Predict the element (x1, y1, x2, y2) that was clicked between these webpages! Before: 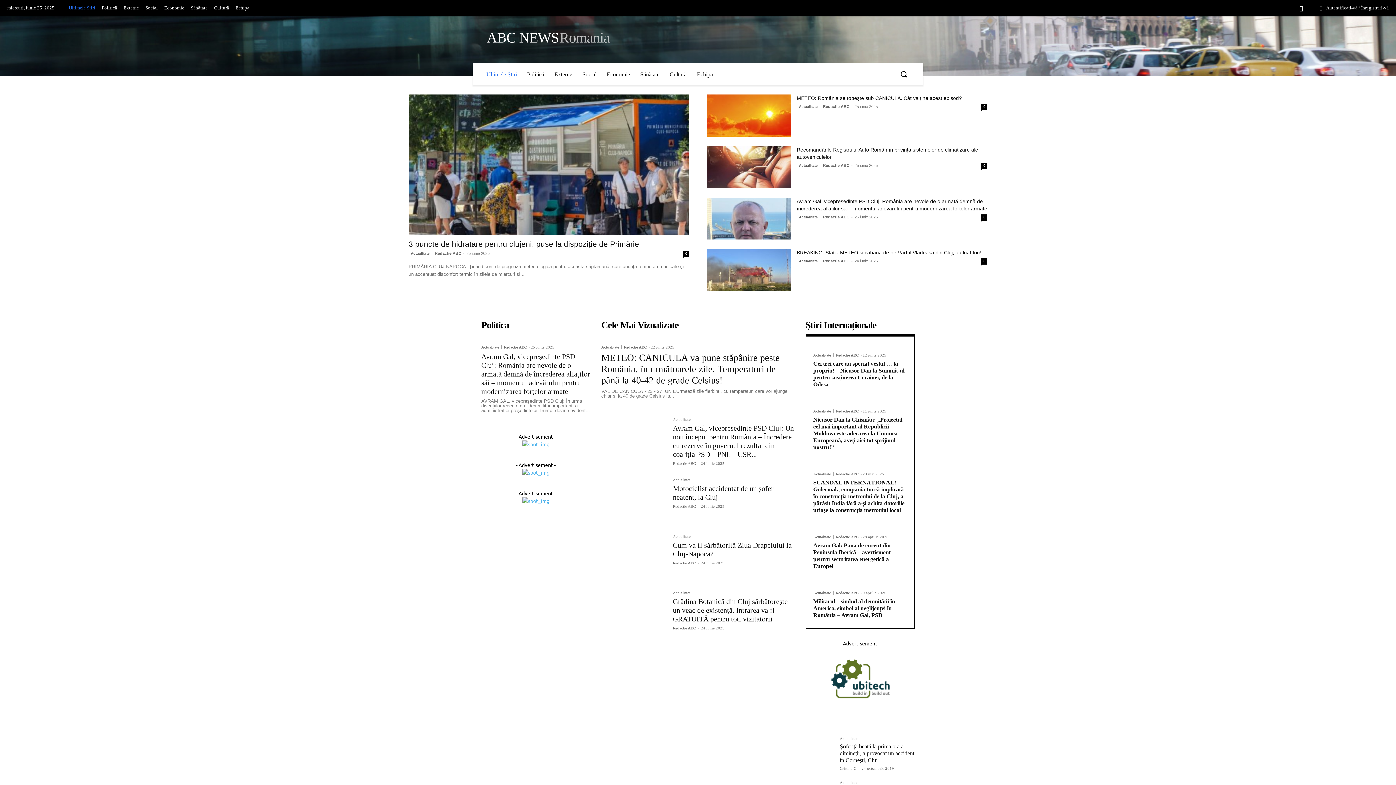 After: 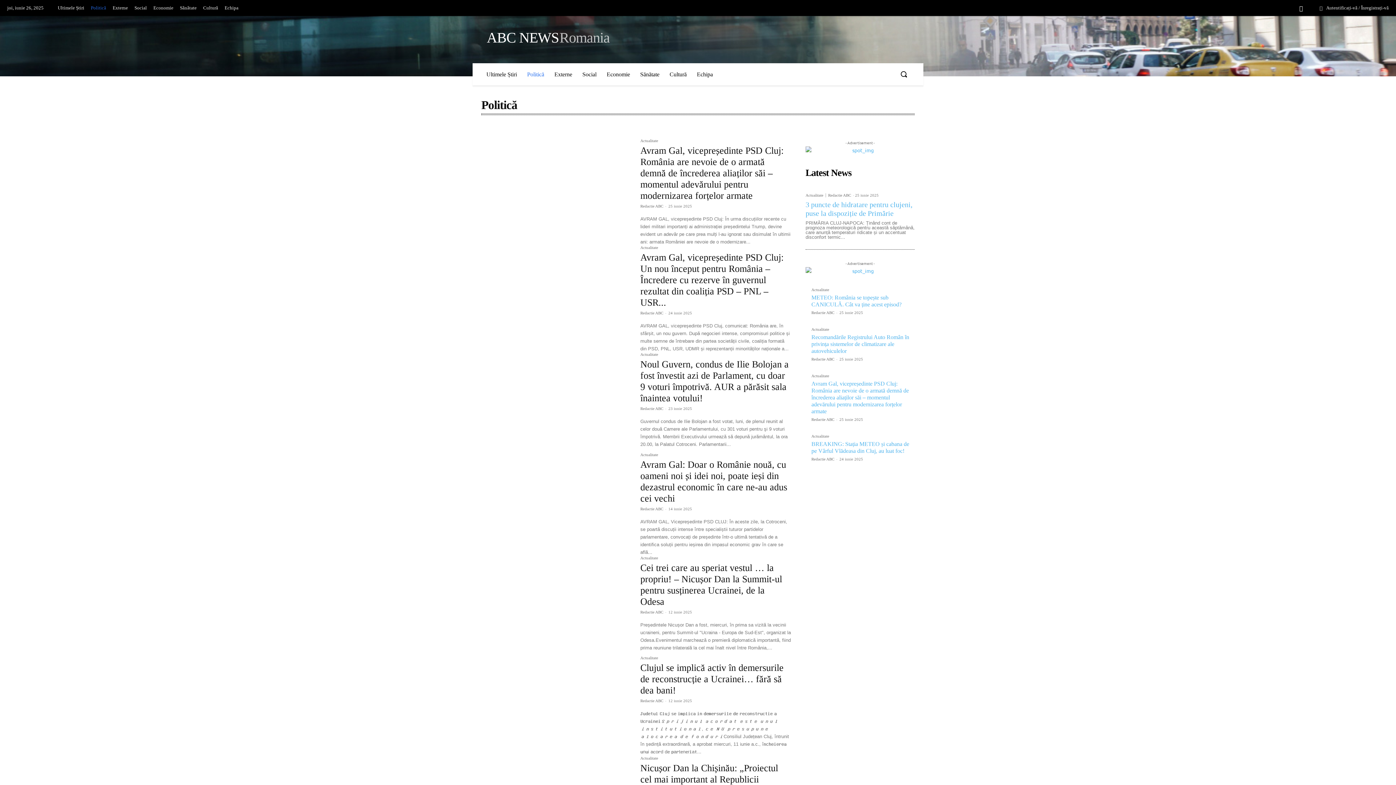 Action: label: Politică bbox: (98, 0, 120, 16)